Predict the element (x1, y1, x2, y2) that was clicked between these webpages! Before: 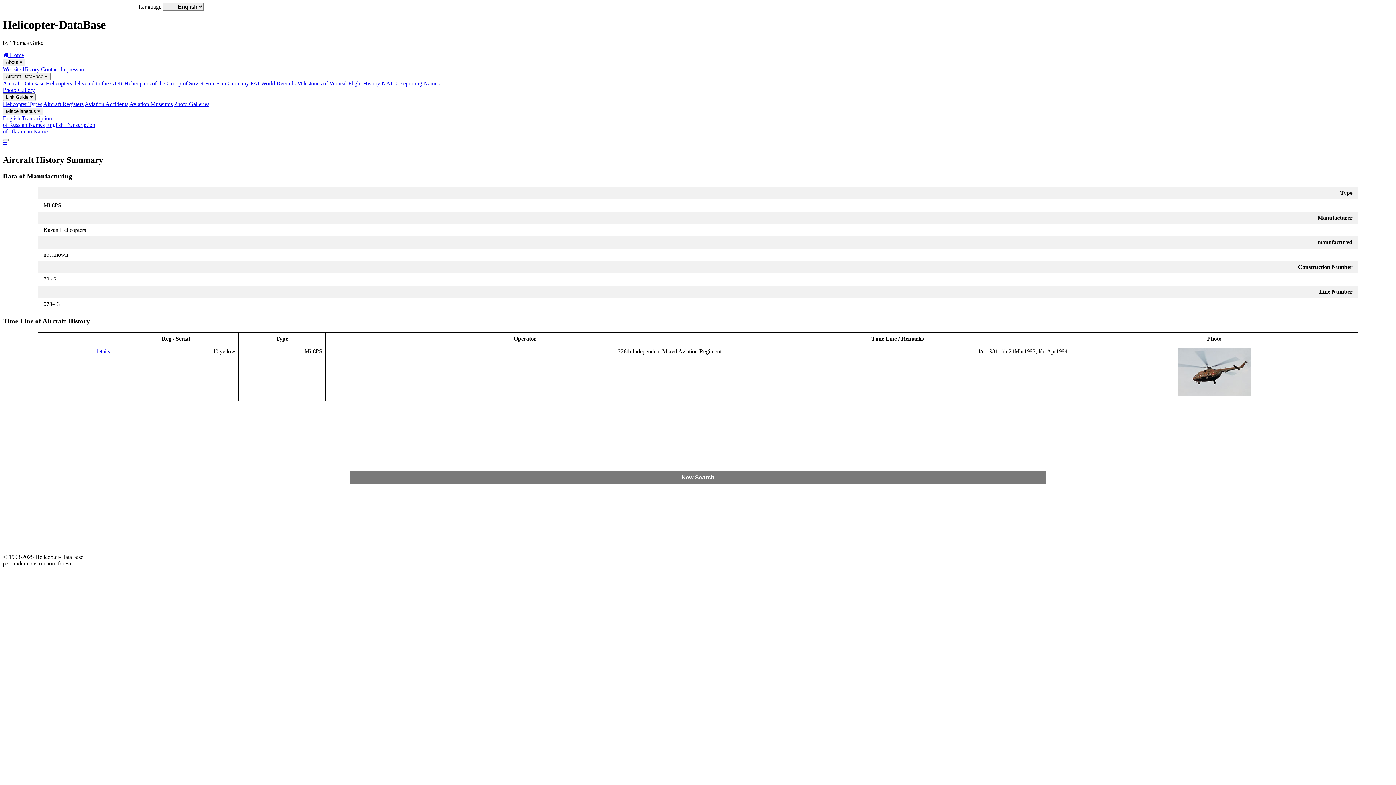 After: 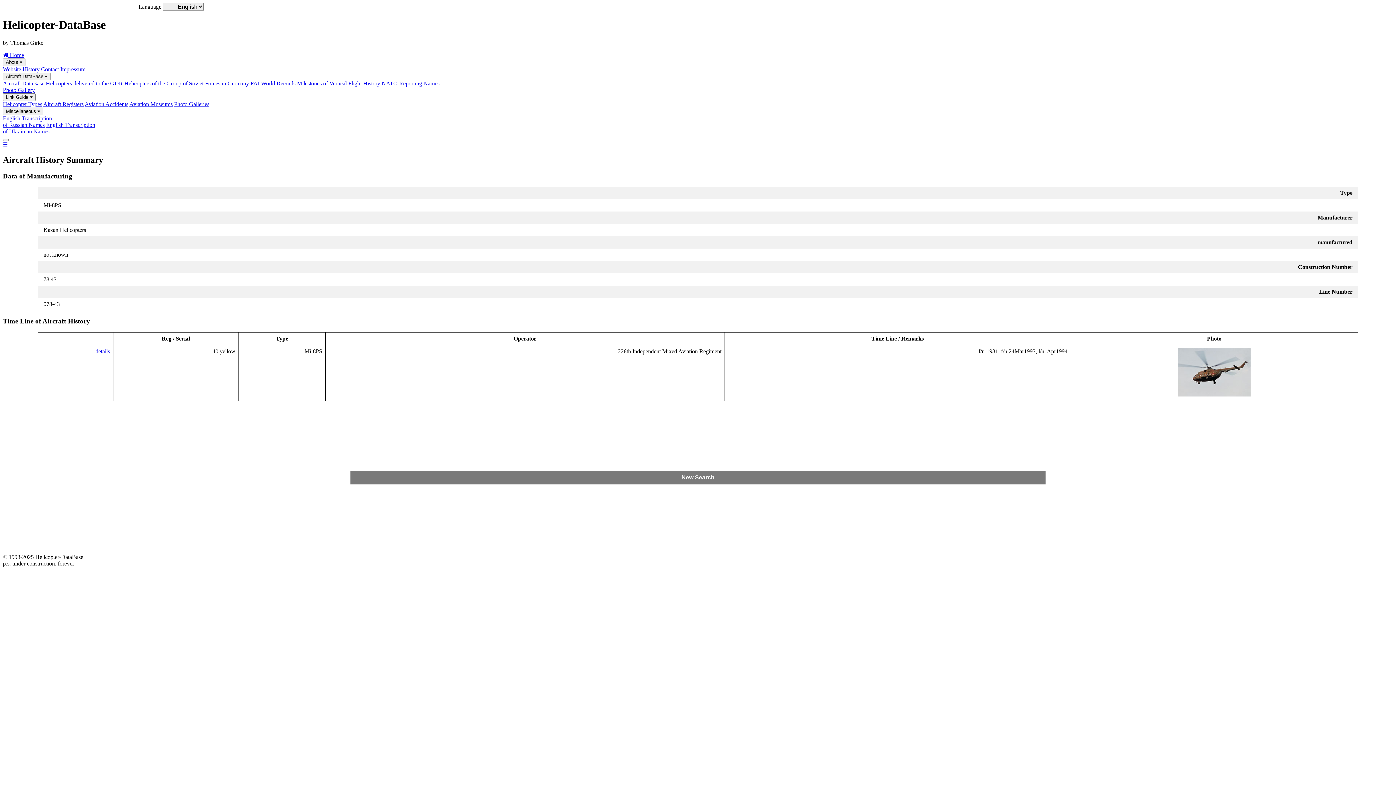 Action: bbox: (2, 141, 7, 147) label: ☰